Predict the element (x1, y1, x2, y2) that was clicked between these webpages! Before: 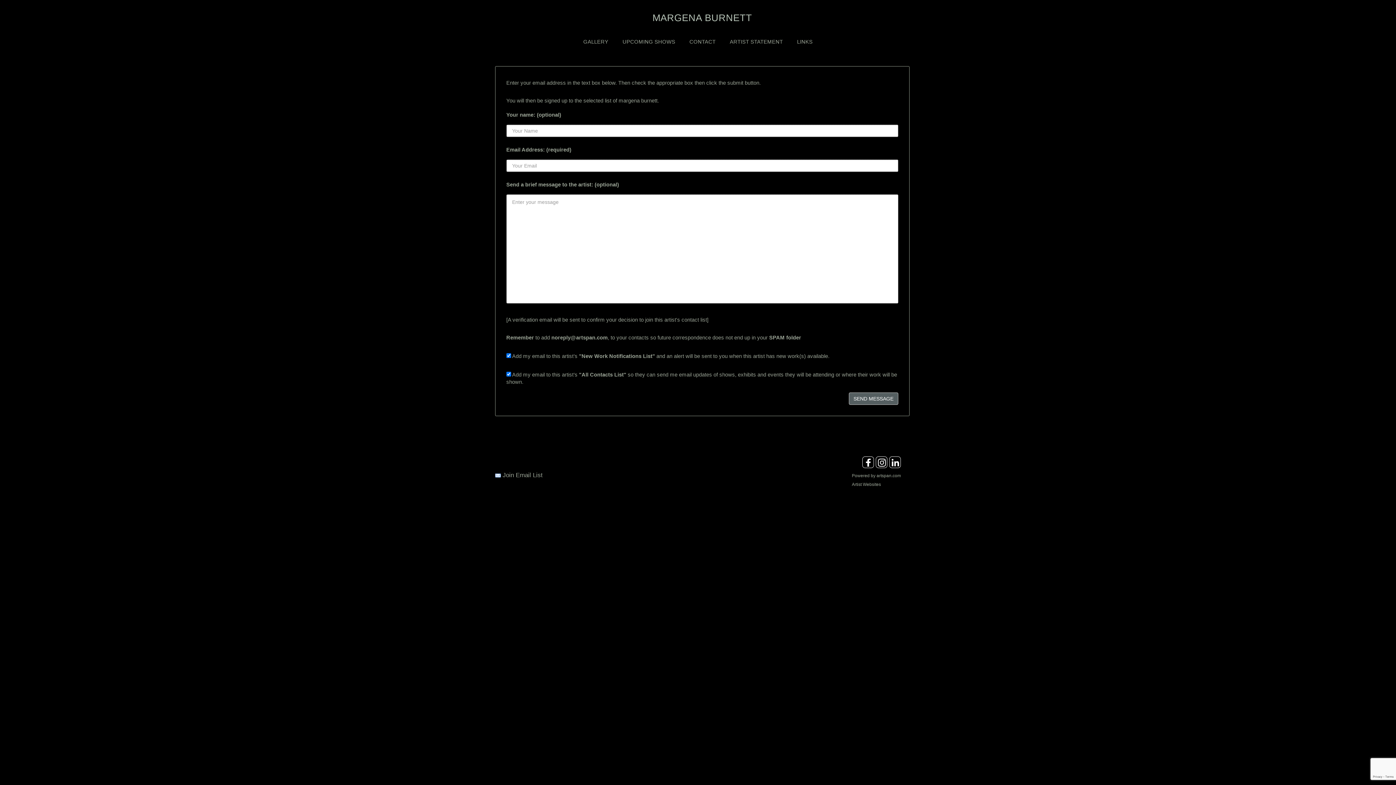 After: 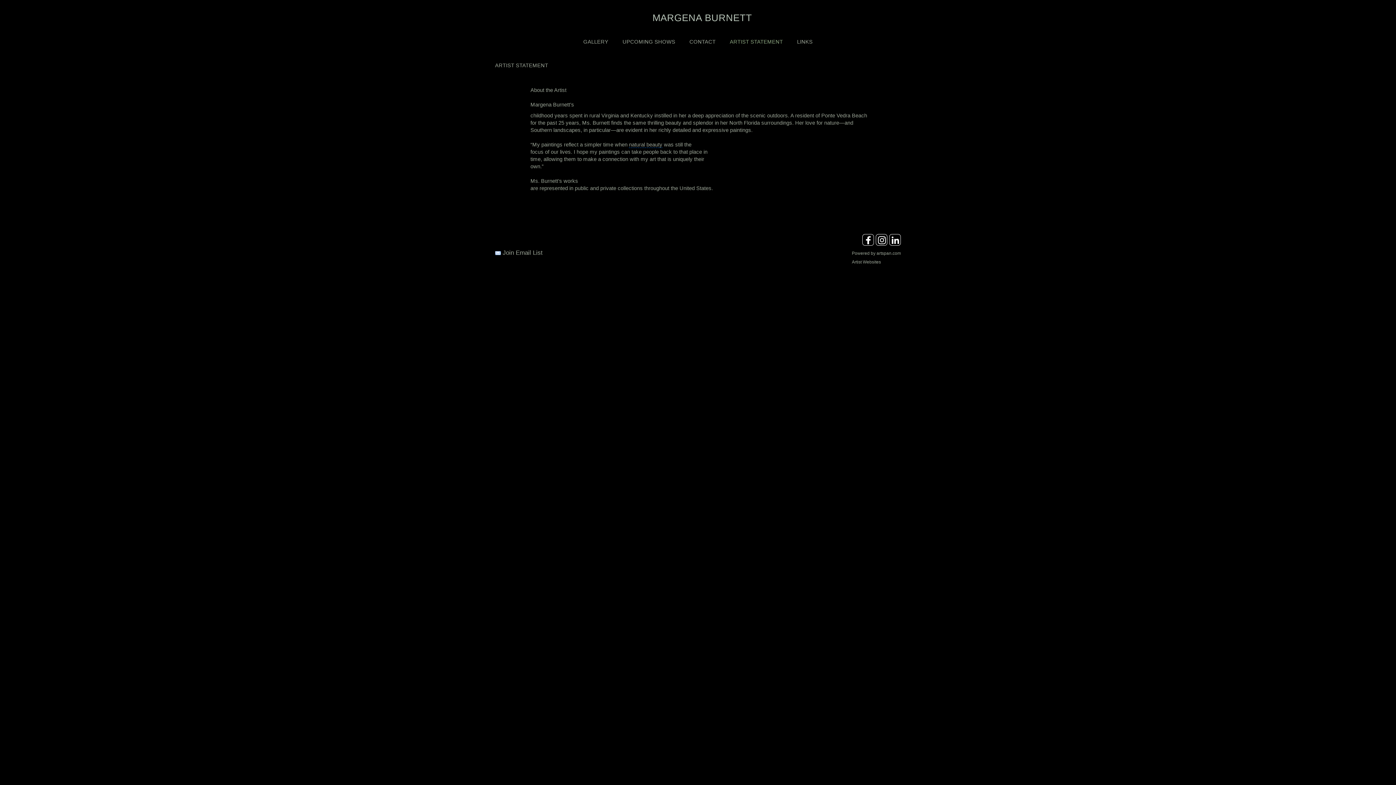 Action: bbox: (728, 38, 784, 44) label: ARTIST STATEMENT